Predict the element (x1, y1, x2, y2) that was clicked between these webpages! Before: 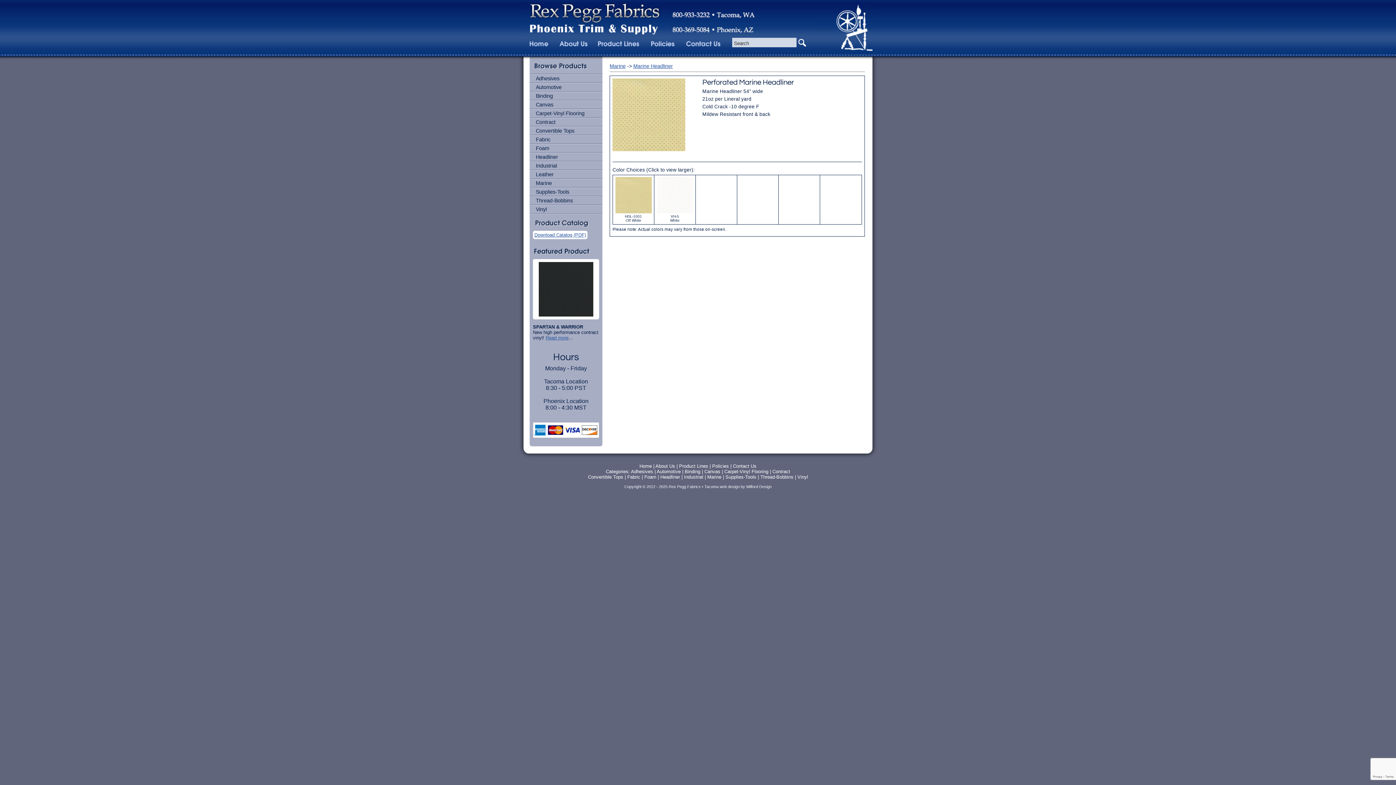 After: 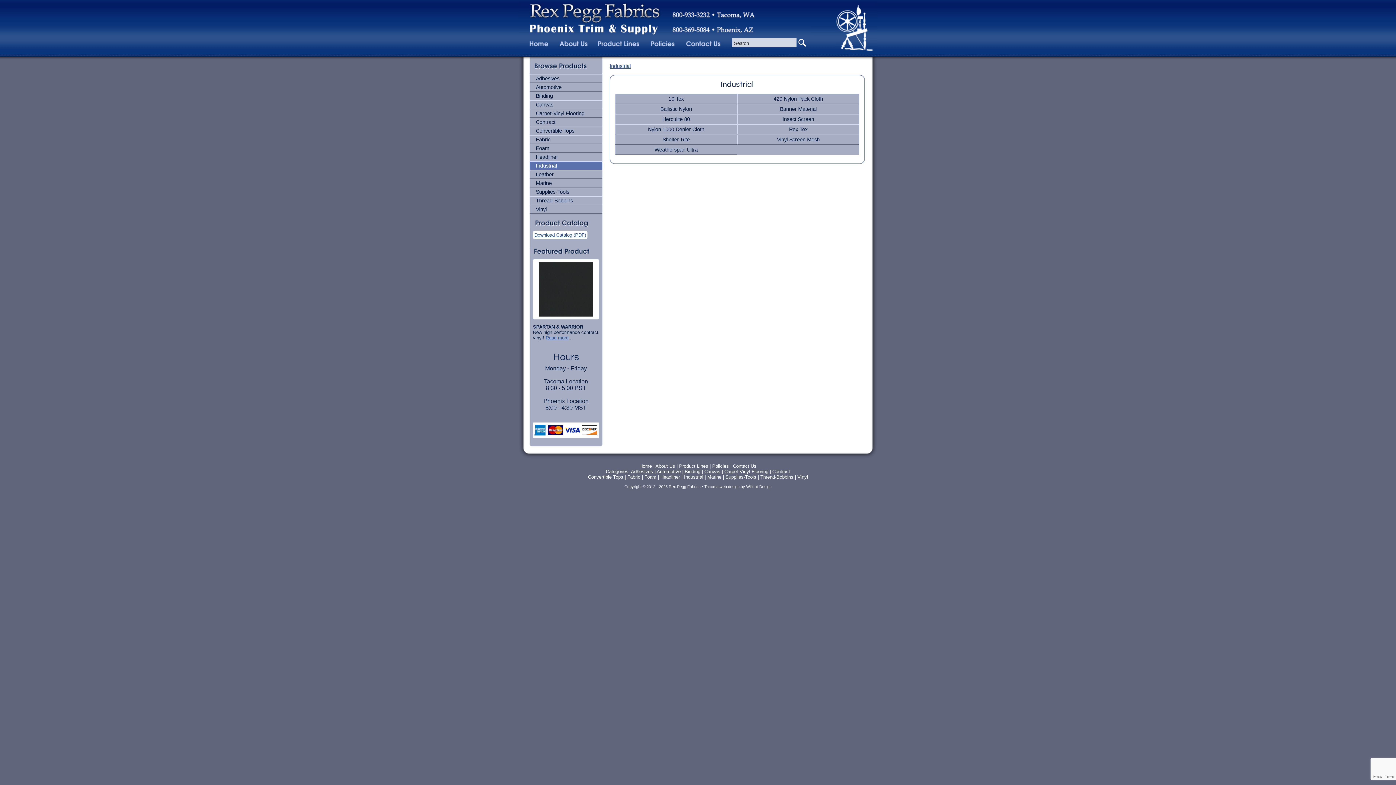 Action: bbox: (529, 161, 602, 170) label: Industrial